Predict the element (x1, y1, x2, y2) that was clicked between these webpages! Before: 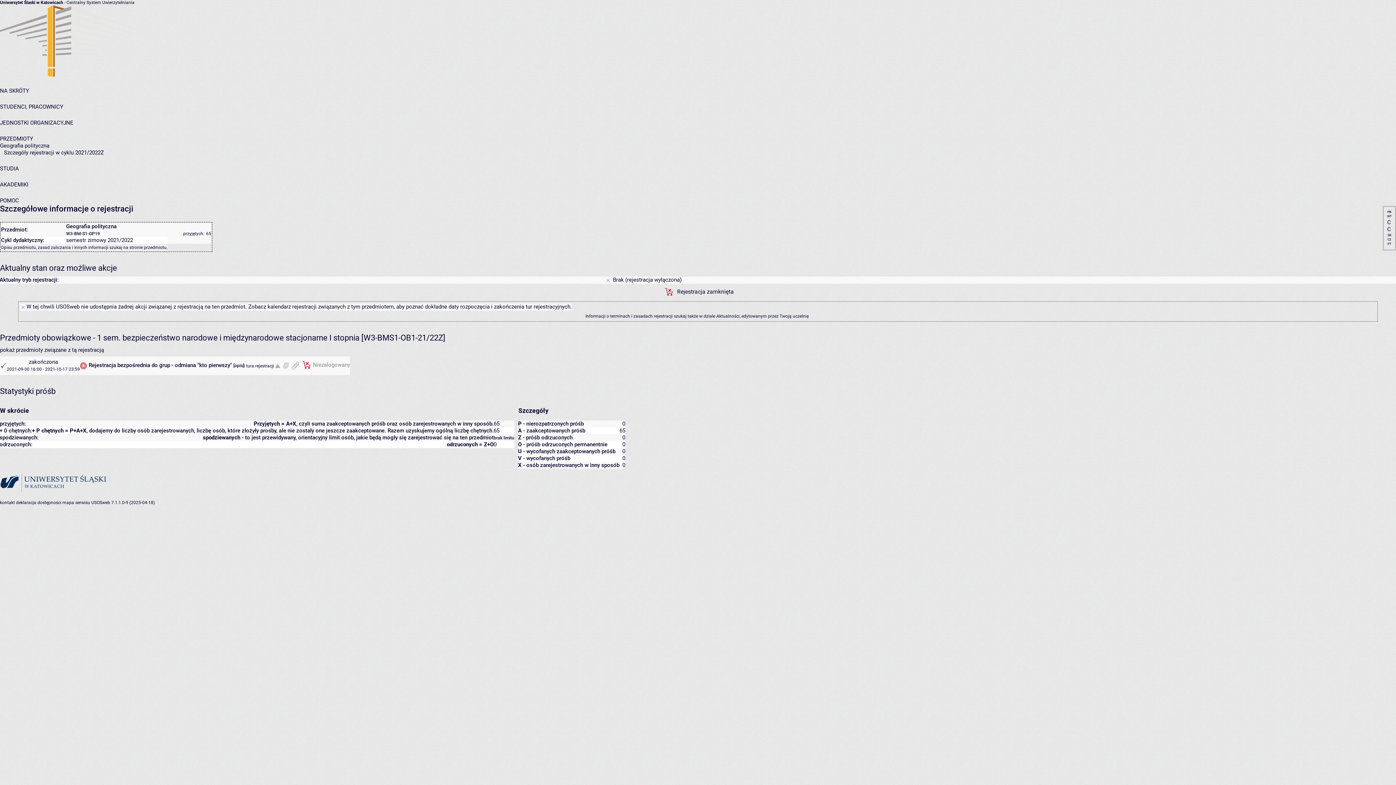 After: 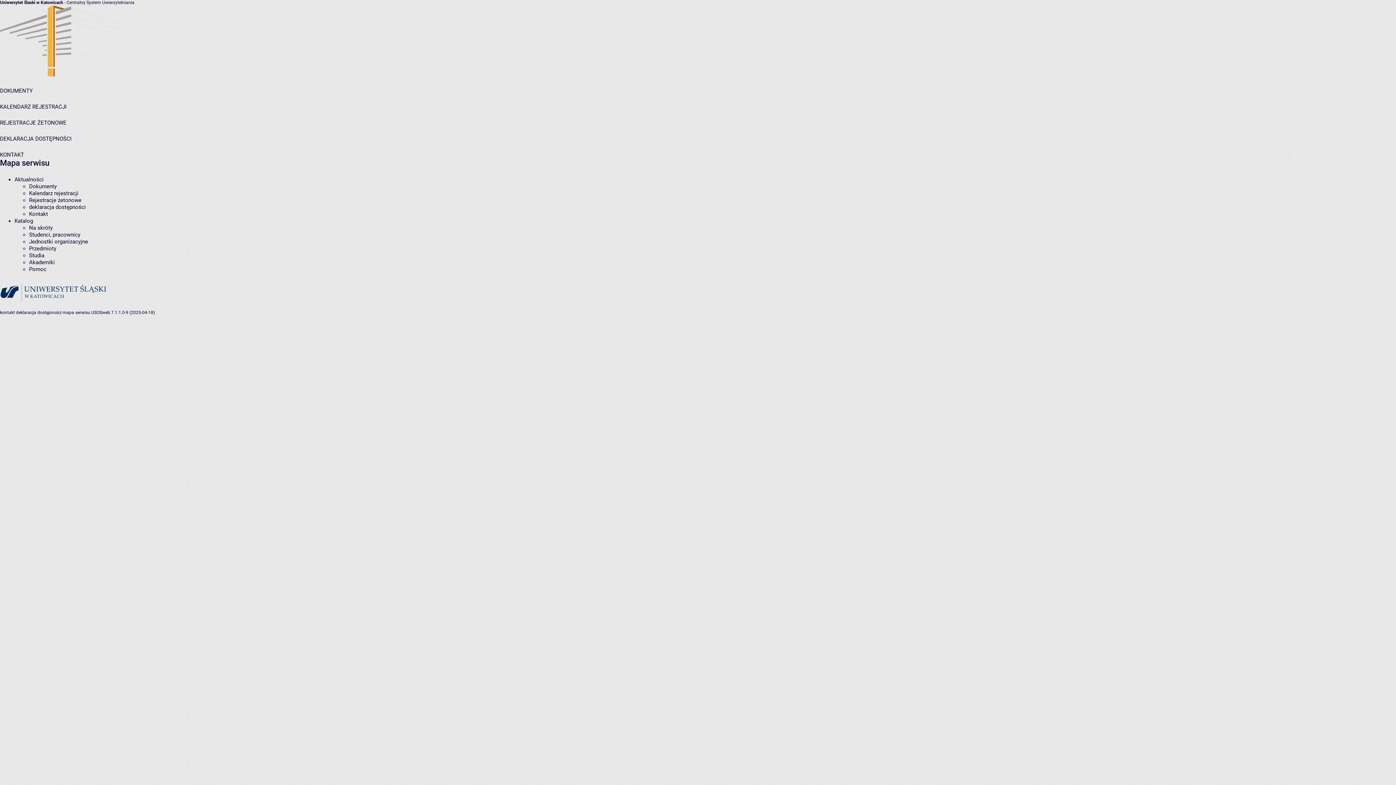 Action: bbox: (62, 500, 90, 505) label: mapa serwisu